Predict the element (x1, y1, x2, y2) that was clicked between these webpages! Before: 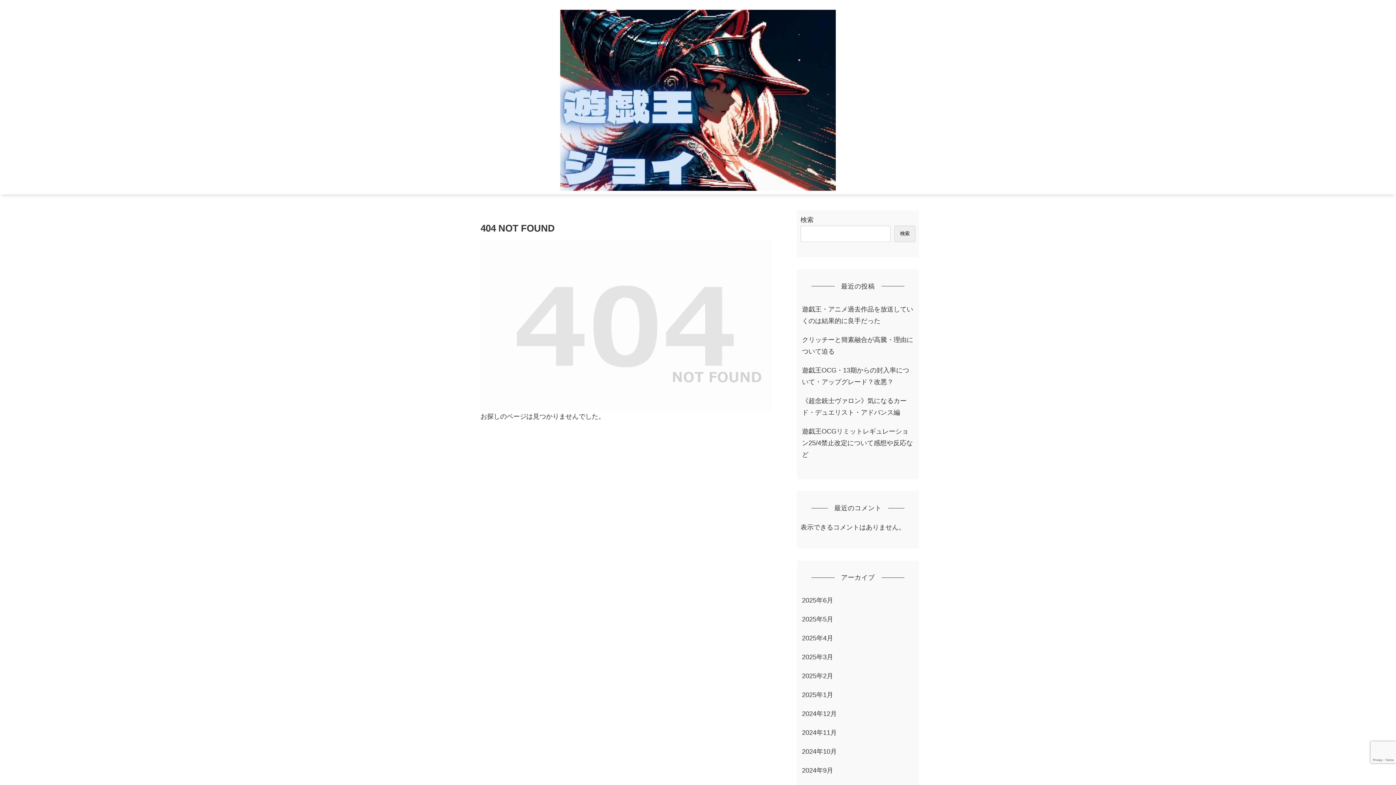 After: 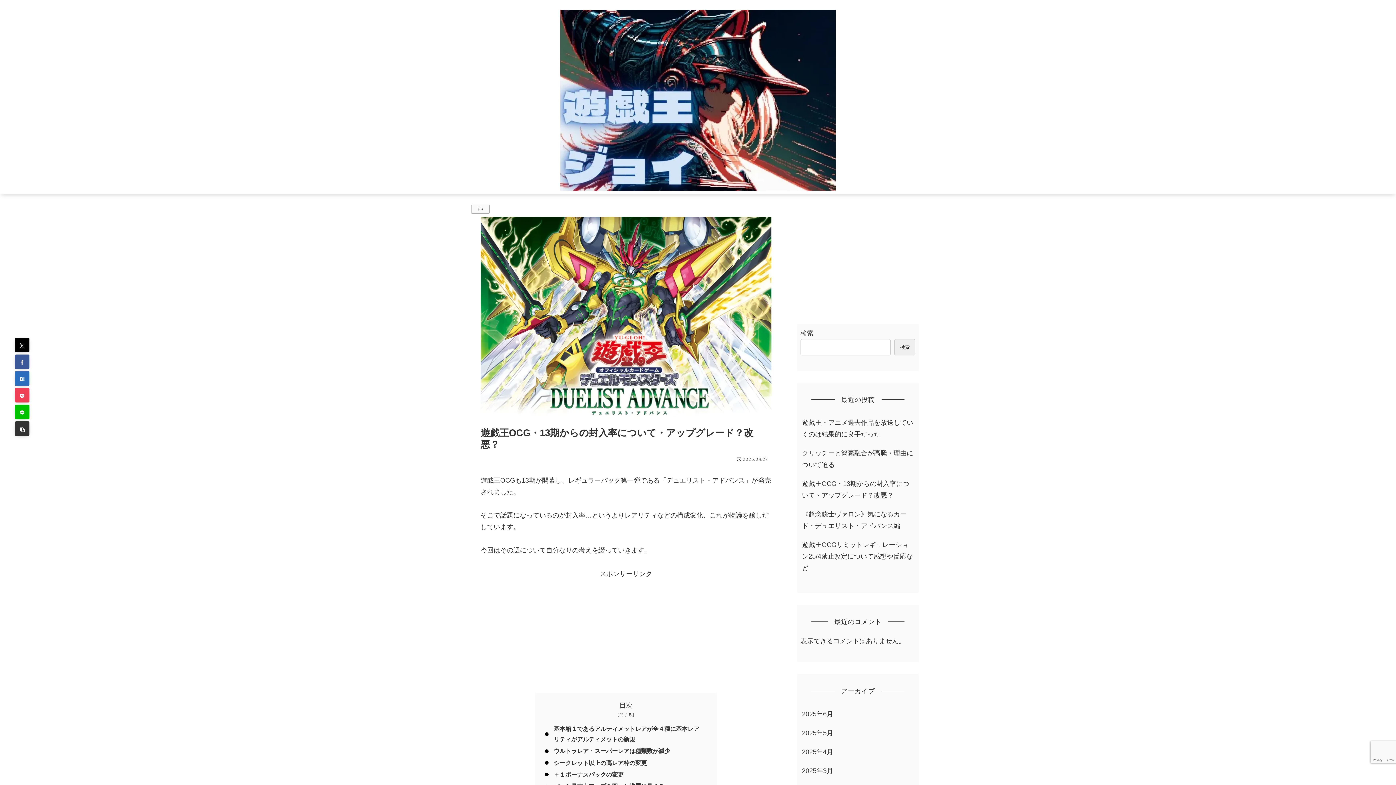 Action: bbox: (800, 360, 915, 391) label: 遊戯王OCG・13期からの封入率について・アップグレード？改悪？